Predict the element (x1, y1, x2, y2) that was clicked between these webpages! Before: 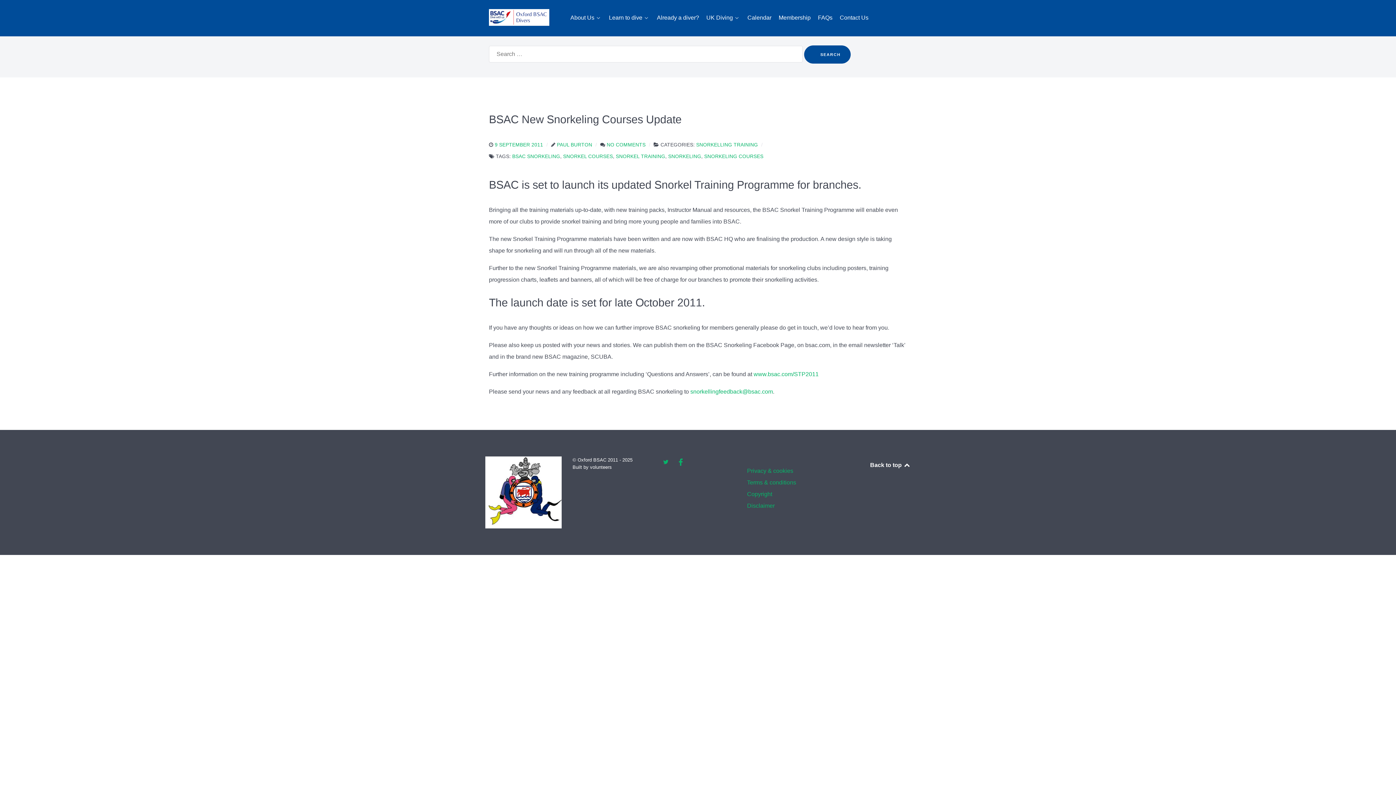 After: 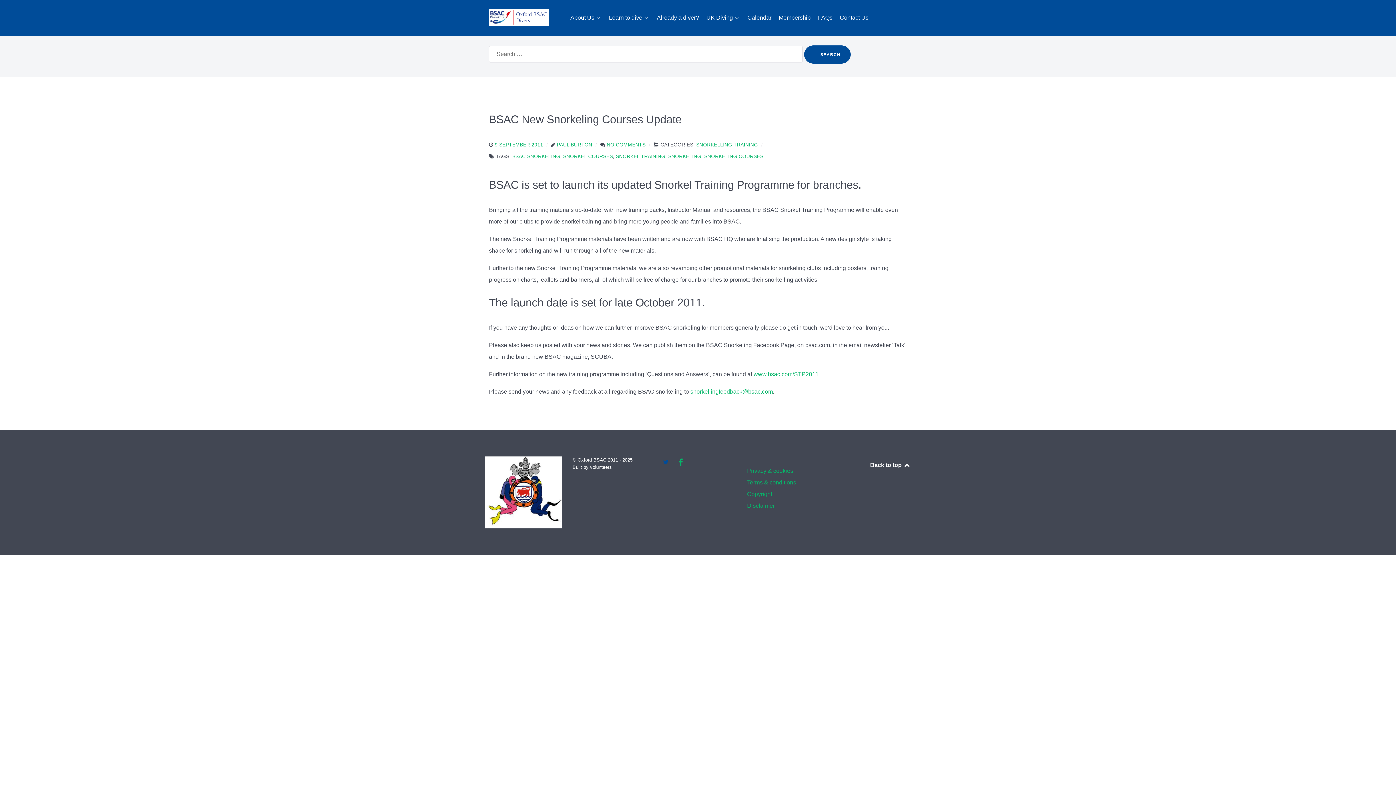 Action: label:   bbox: (660, 458, 673, 466)